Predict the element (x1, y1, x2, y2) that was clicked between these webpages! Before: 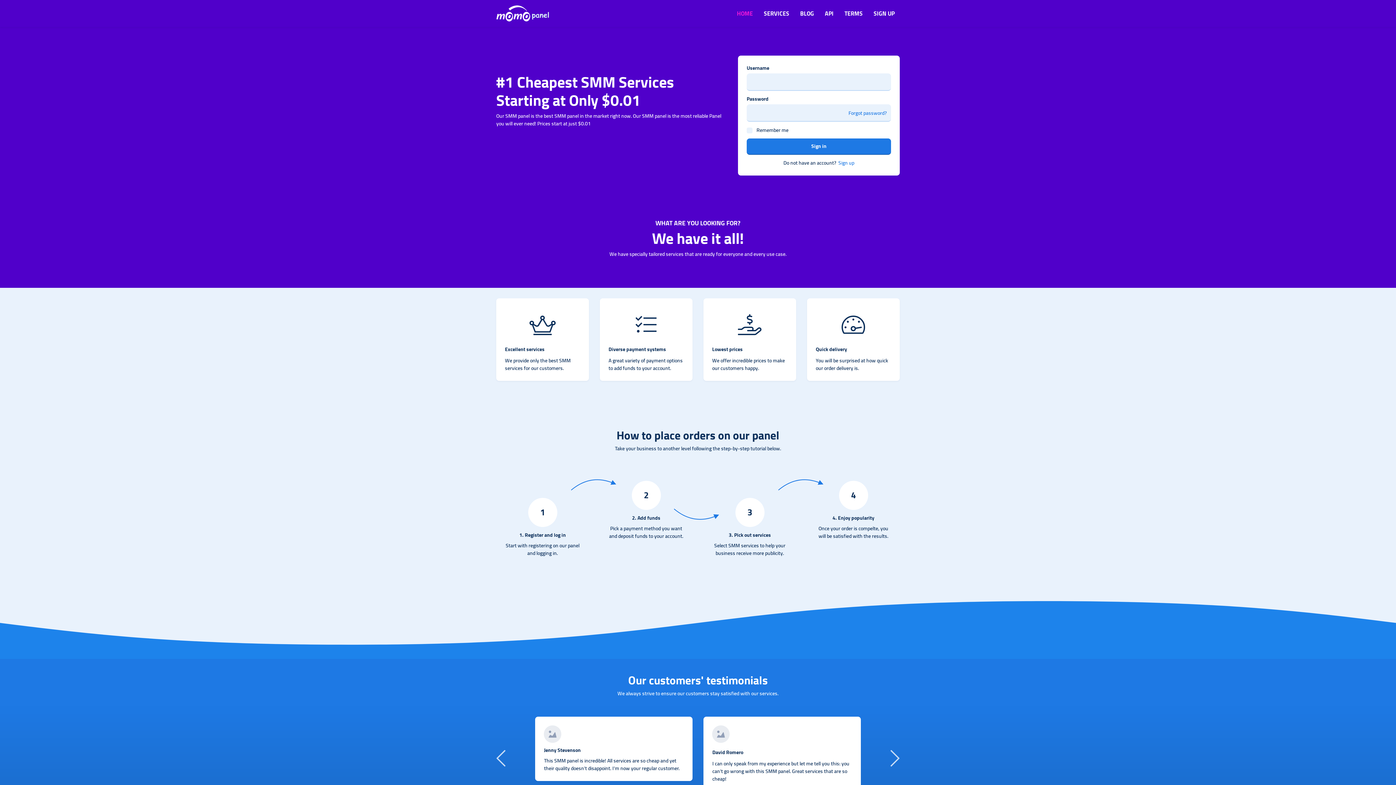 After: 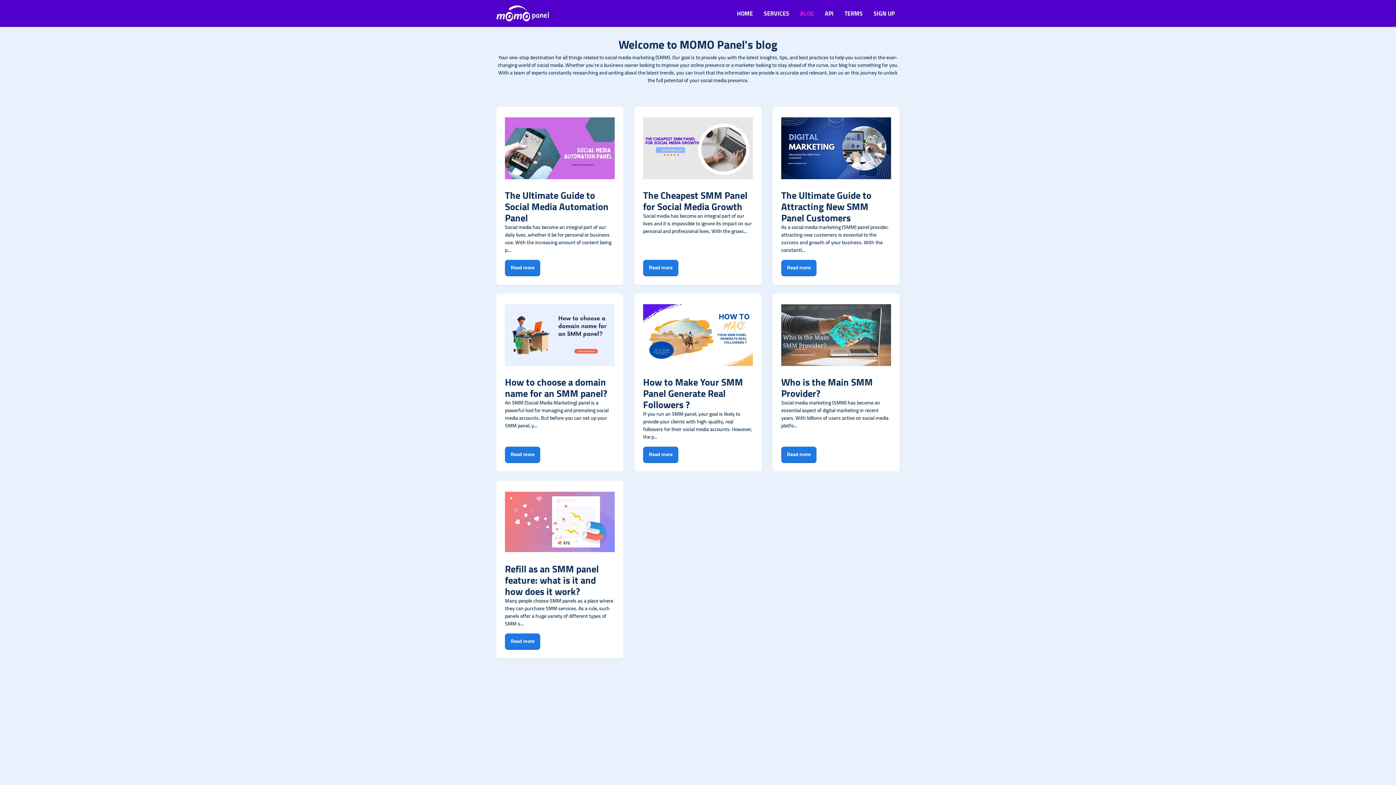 Action: label: BLOG bbox: (794, 7, 819, 19)